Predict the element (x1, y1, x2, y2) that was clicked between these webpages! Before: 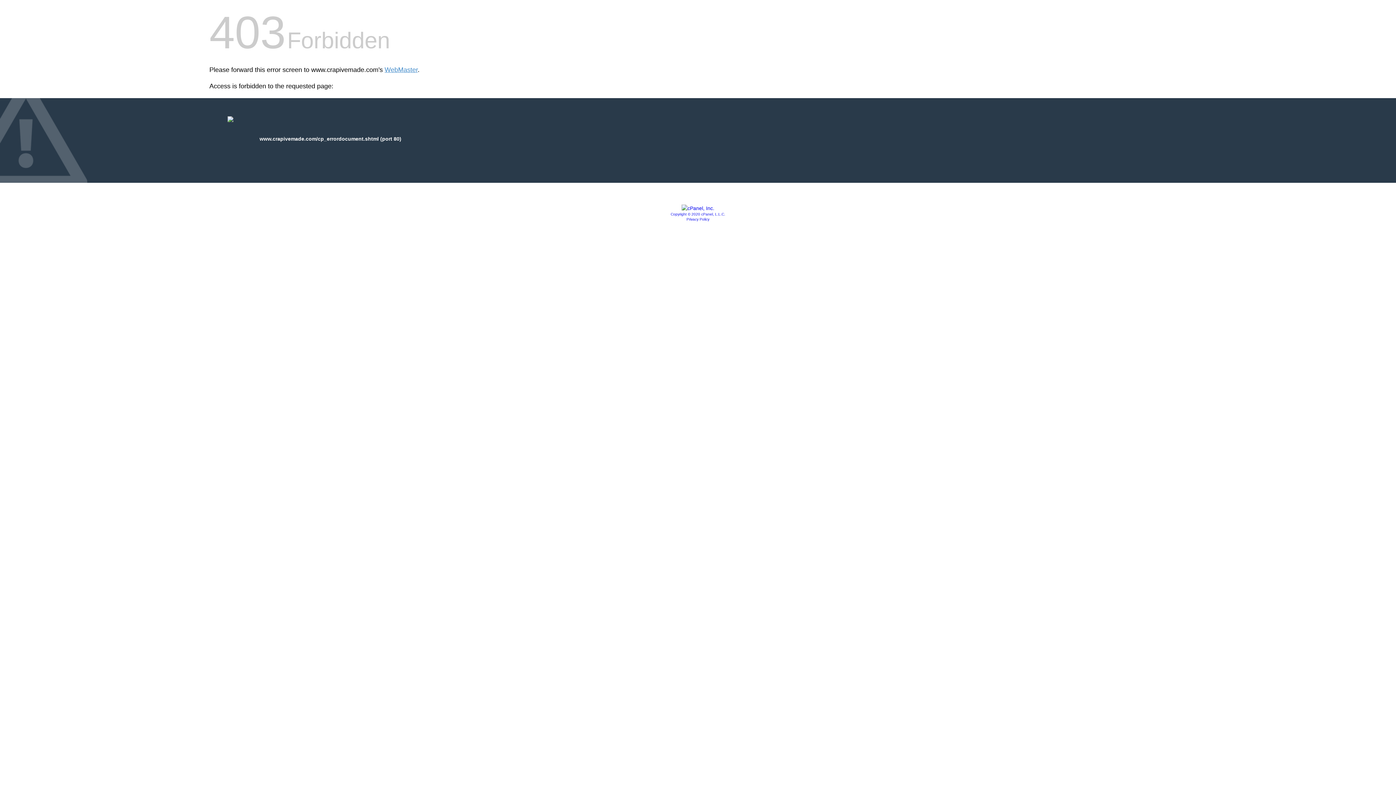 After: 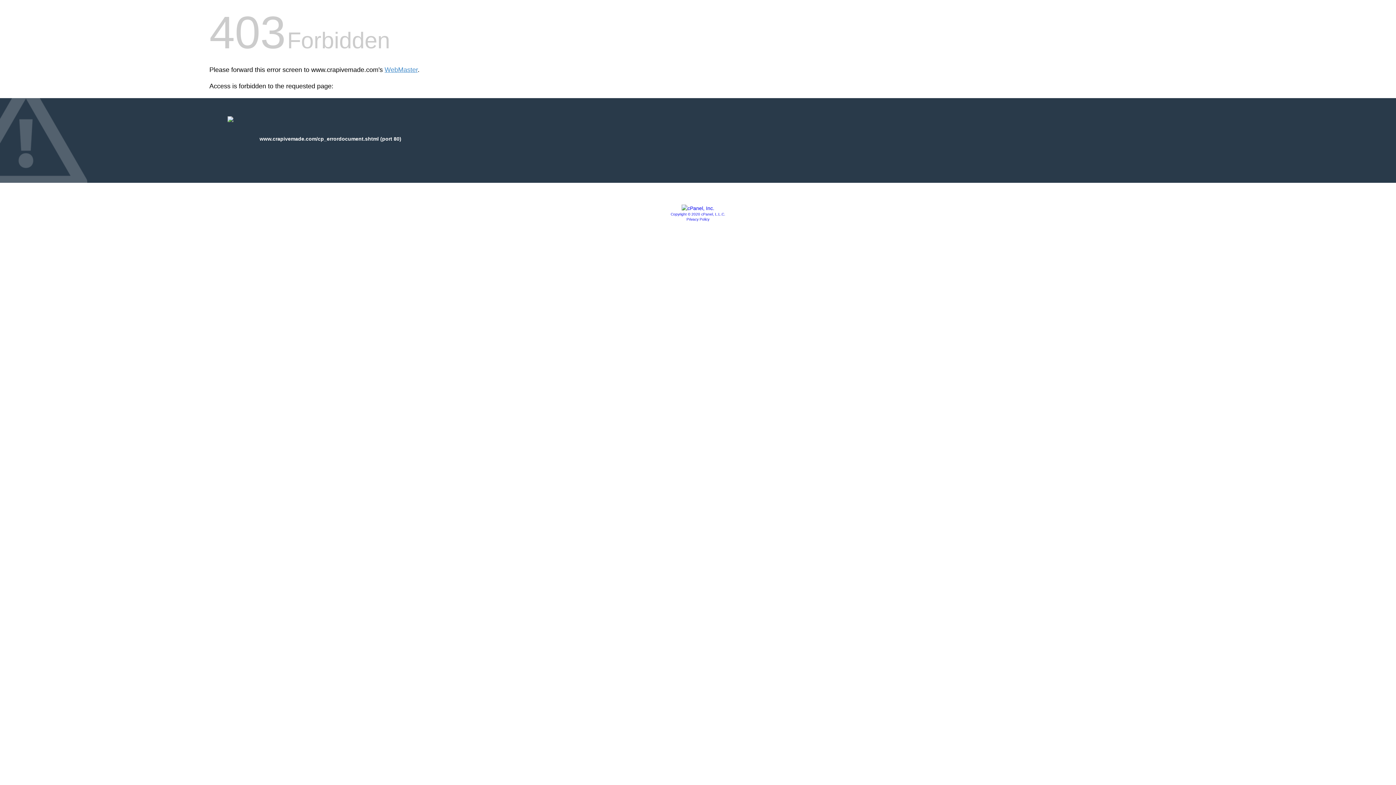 Action: bbox: (686, 217, 709, 221) label: Privacy Policy